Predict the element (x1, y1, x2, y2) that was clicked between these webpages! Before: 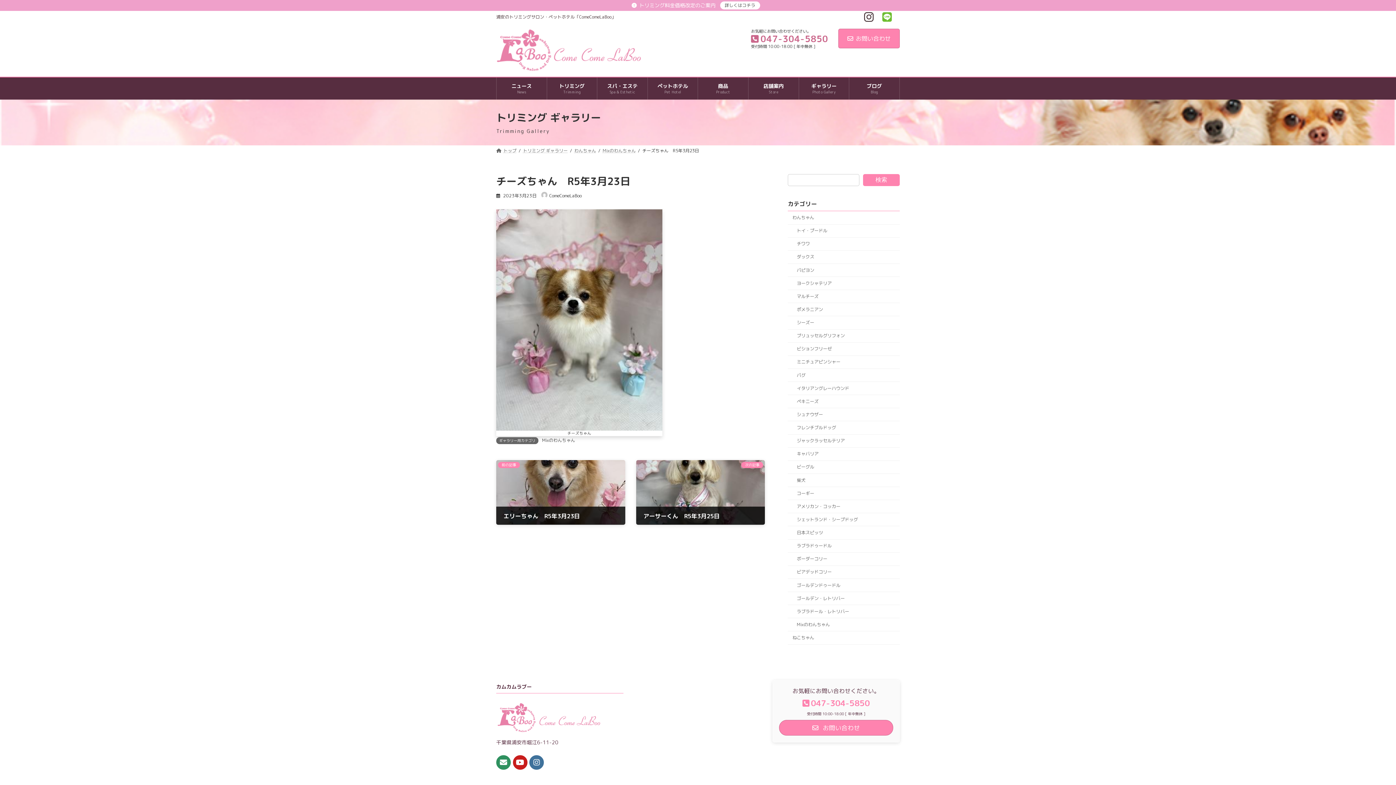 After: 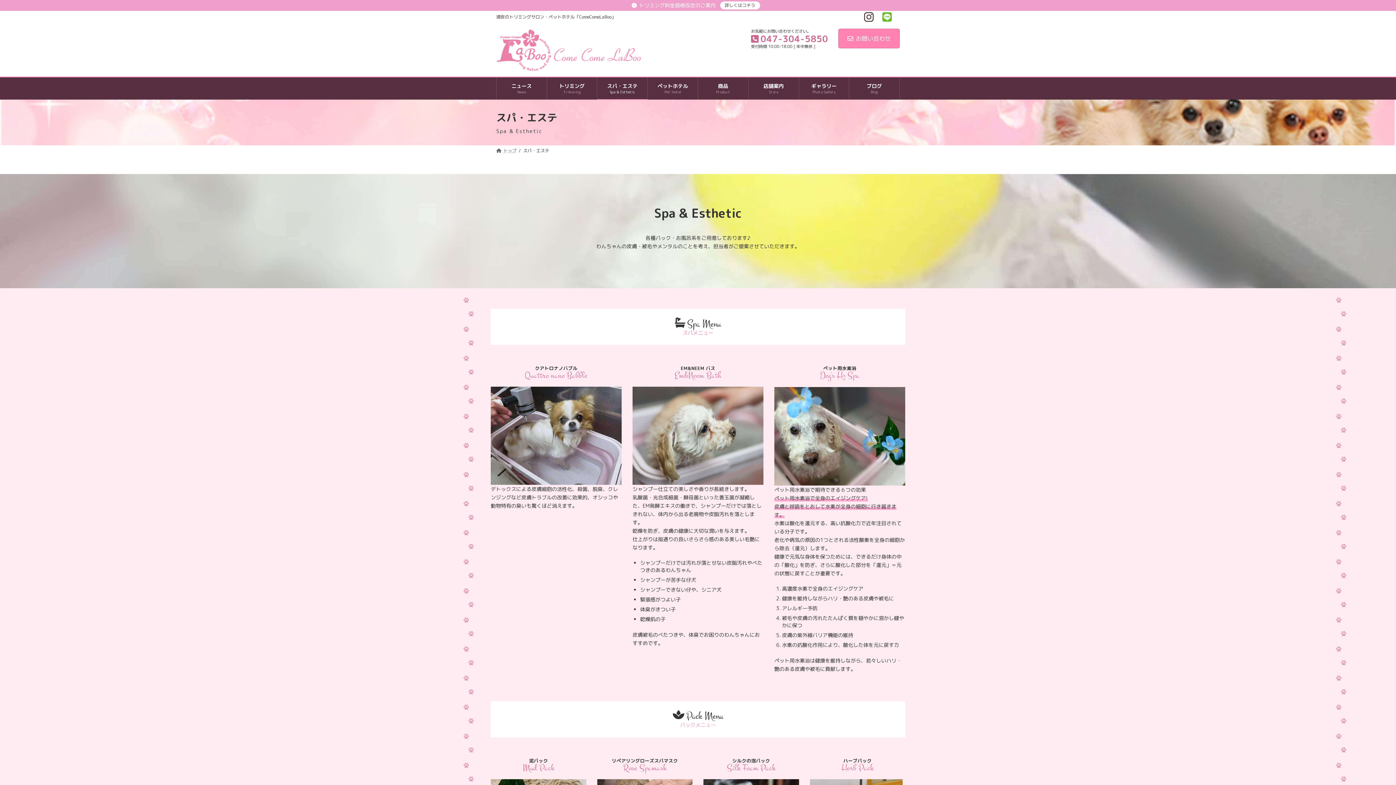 Action: label: スパ・エステ
Spa & Esthetic bbox: (597, 77, 647, 99)